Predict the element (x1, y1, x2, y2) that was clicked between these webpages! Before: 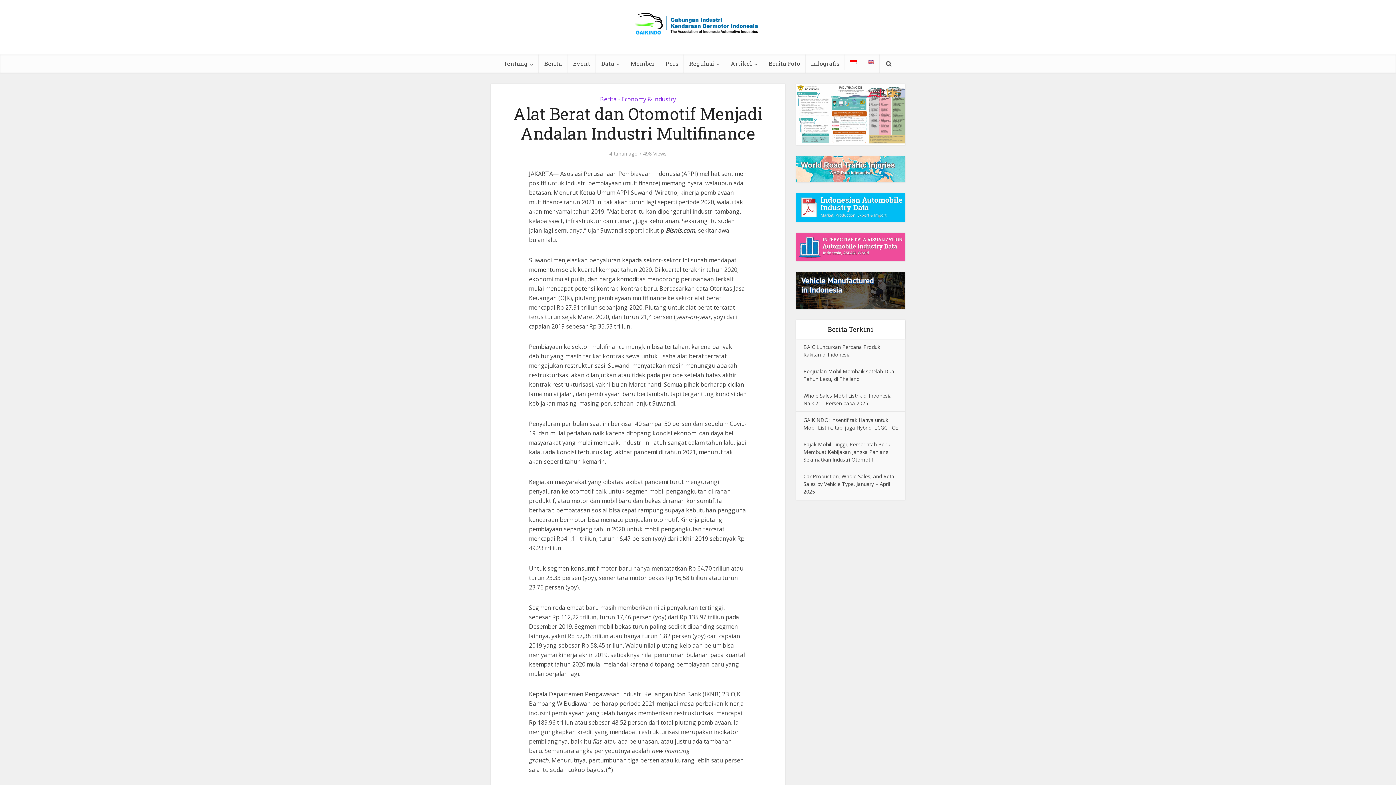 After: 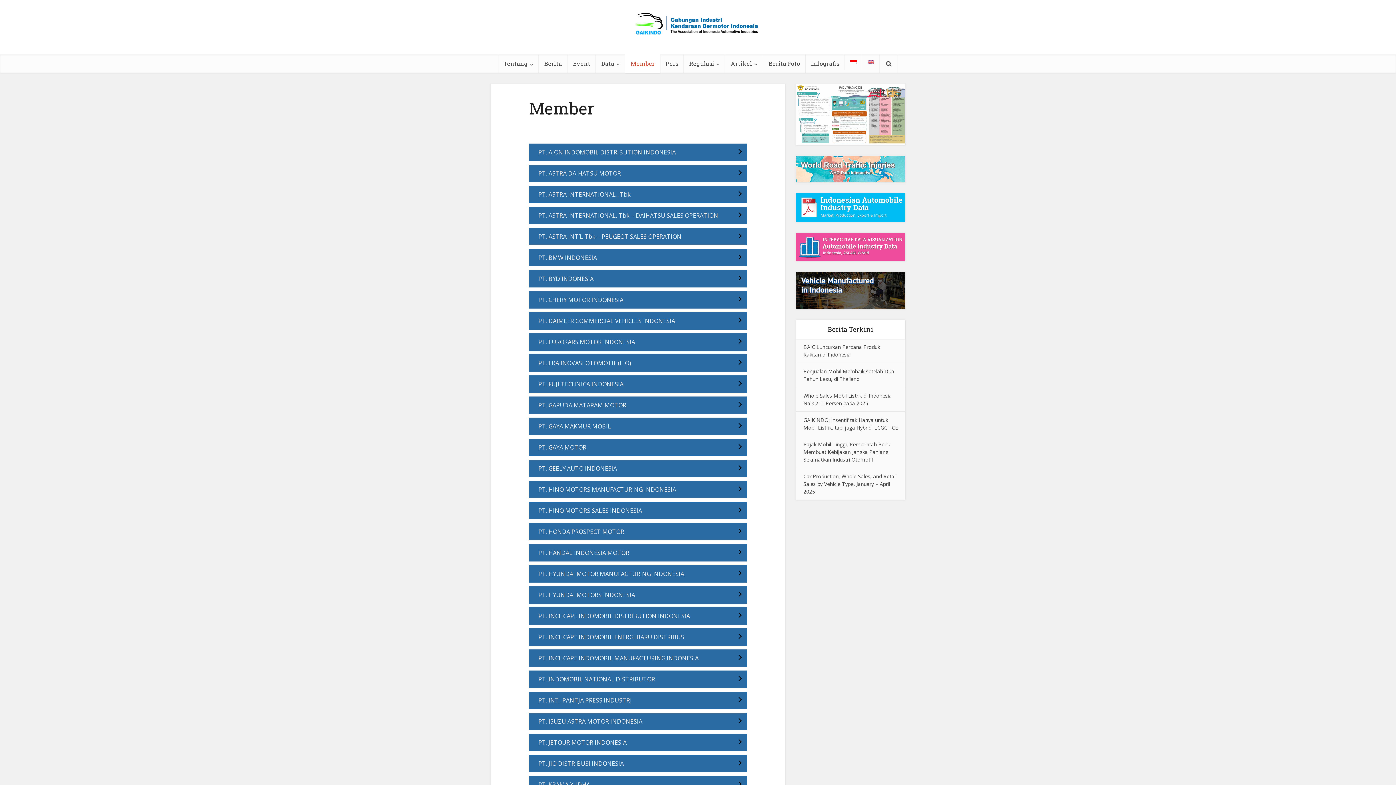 Action: label: Member bbox: (625, 54, 660, 72)